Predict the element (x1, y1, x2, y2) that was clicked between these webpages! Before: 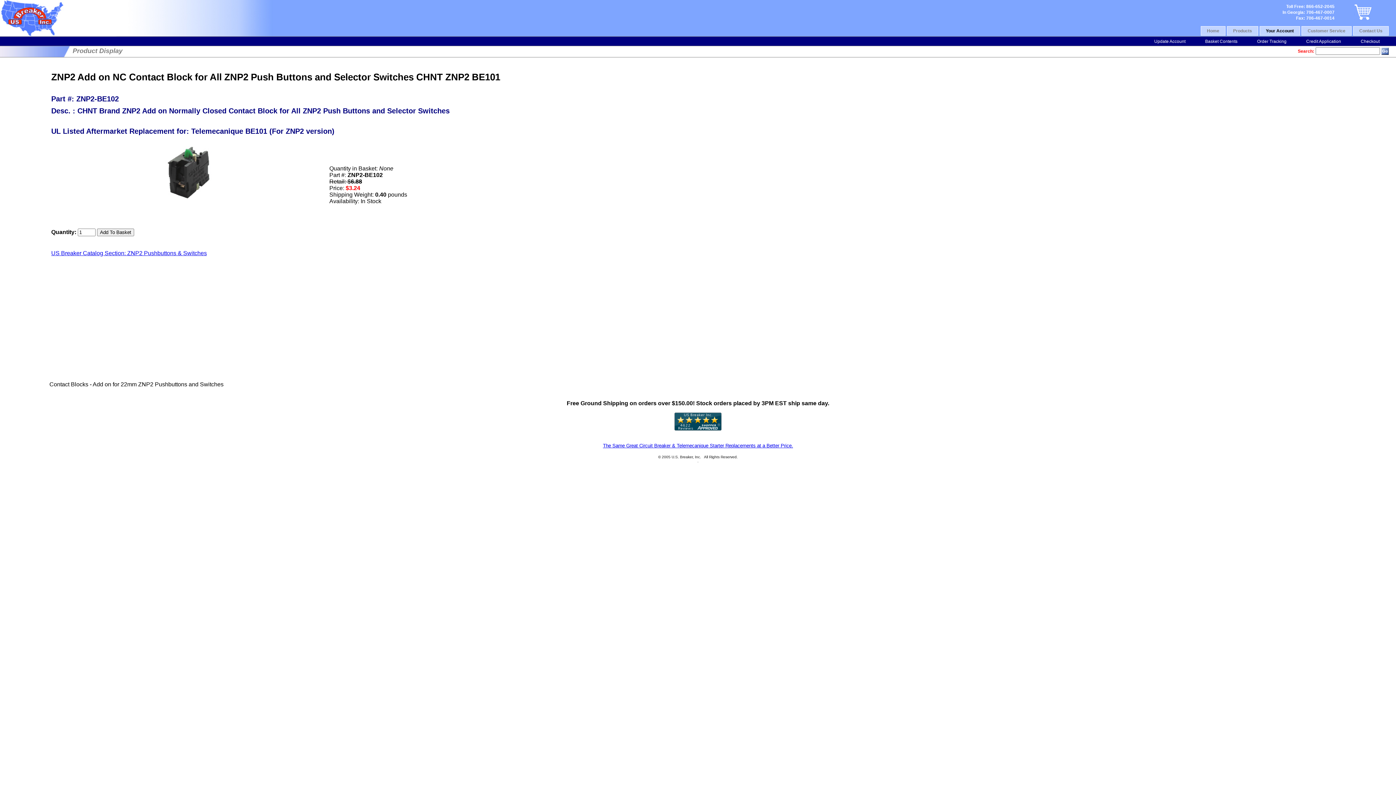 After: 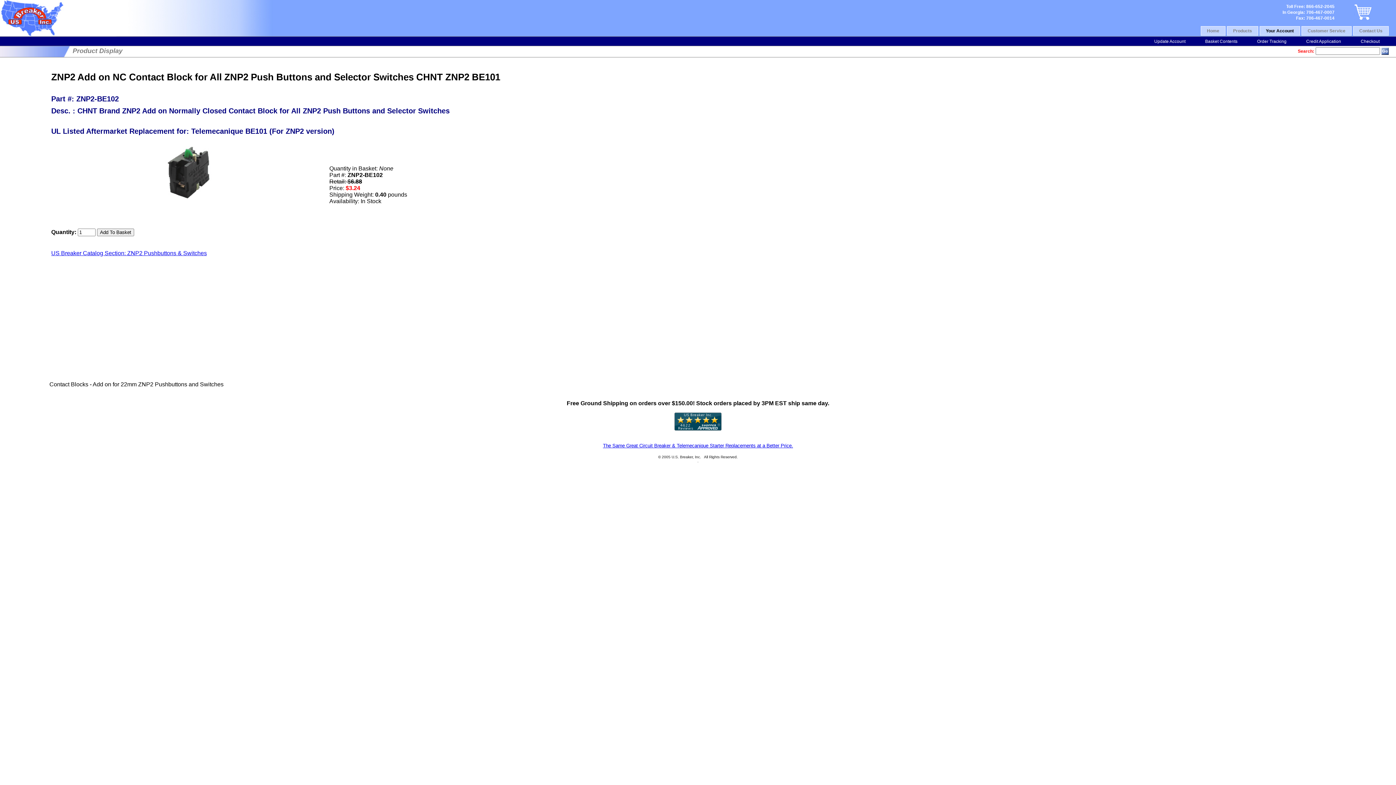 Action: bbox: (674, 425, 721, 432)